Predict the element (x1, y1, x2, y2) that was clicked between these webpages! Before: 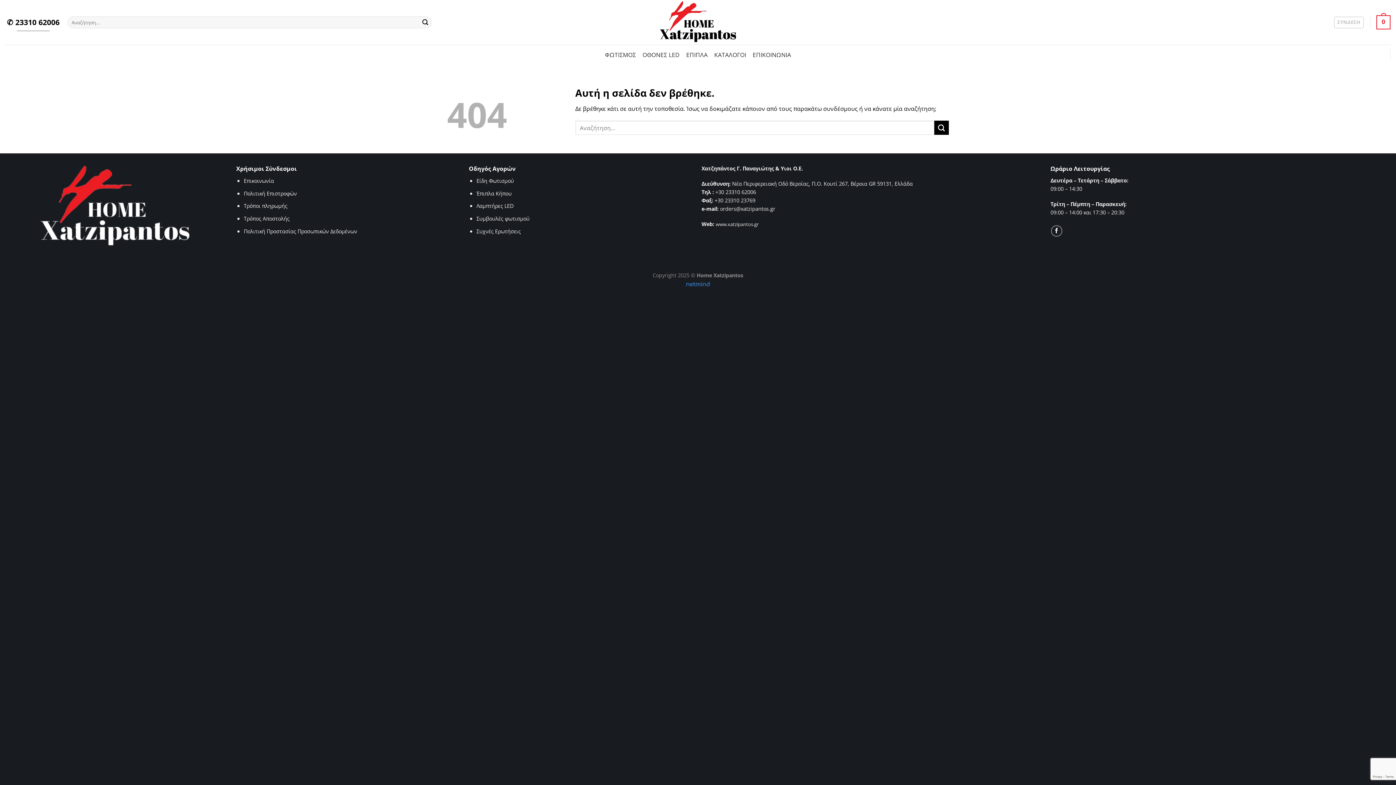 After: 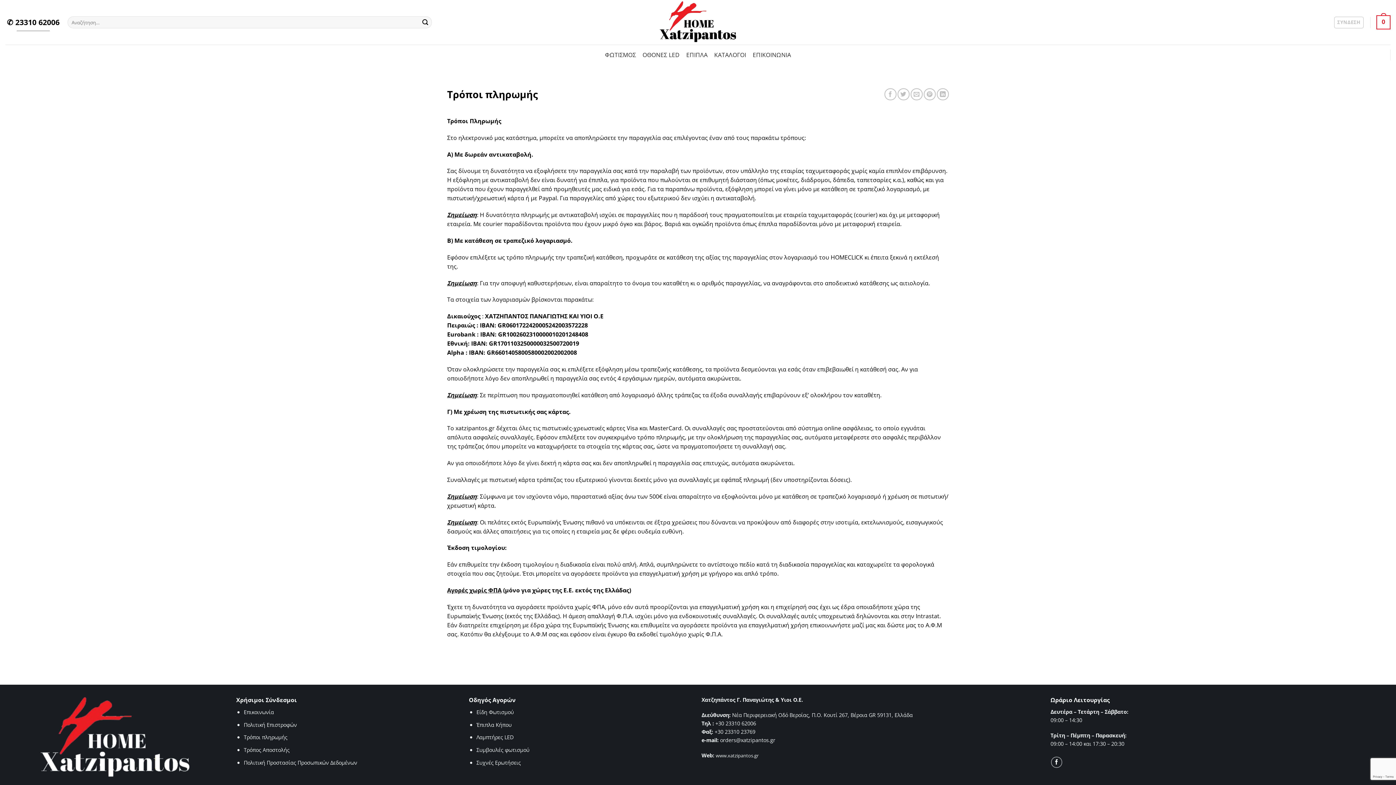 Action: bbox: (243, 202, 287, 209) label: Τρόποι πληρωμής